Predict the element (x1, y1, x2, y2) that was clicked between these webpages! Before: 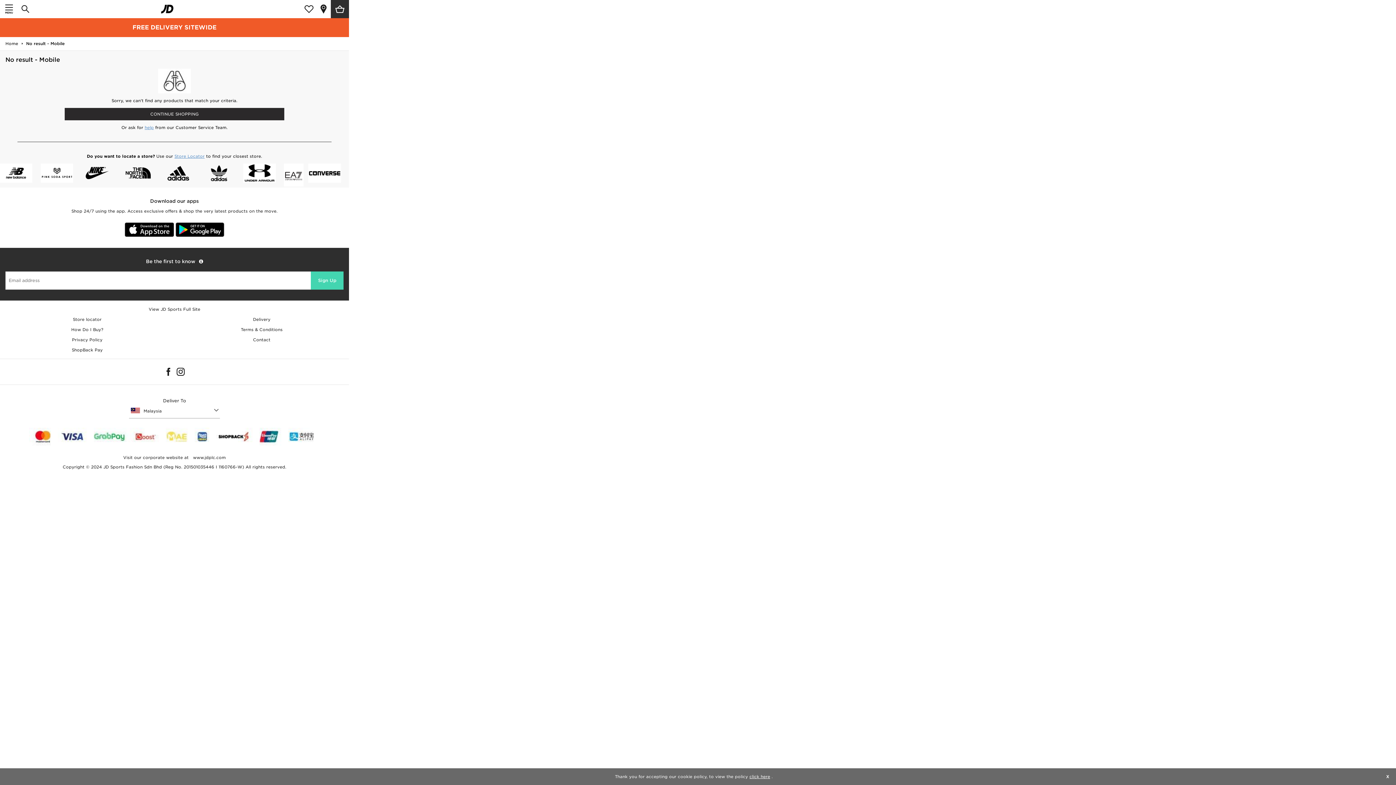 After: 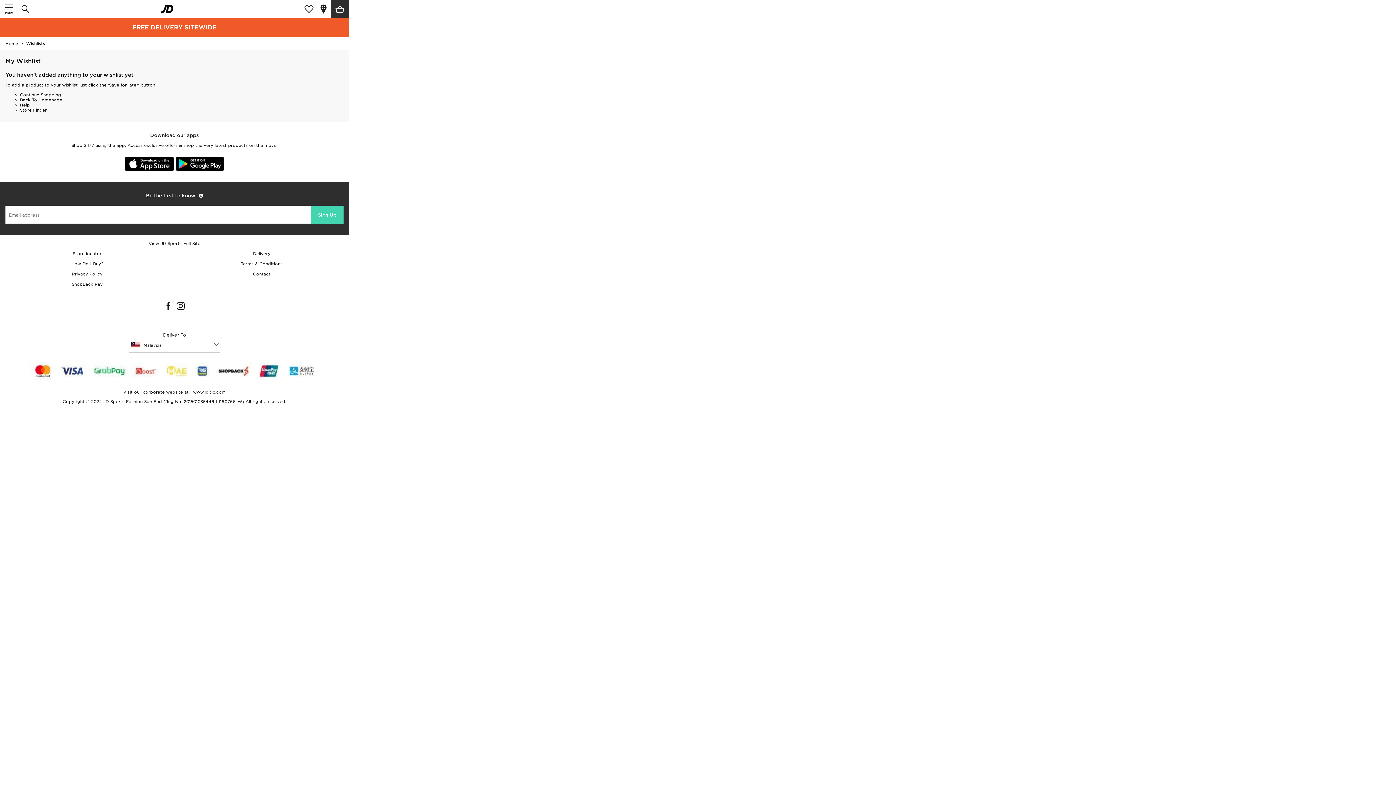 Action: bbox: (301, 0, 316, 18)